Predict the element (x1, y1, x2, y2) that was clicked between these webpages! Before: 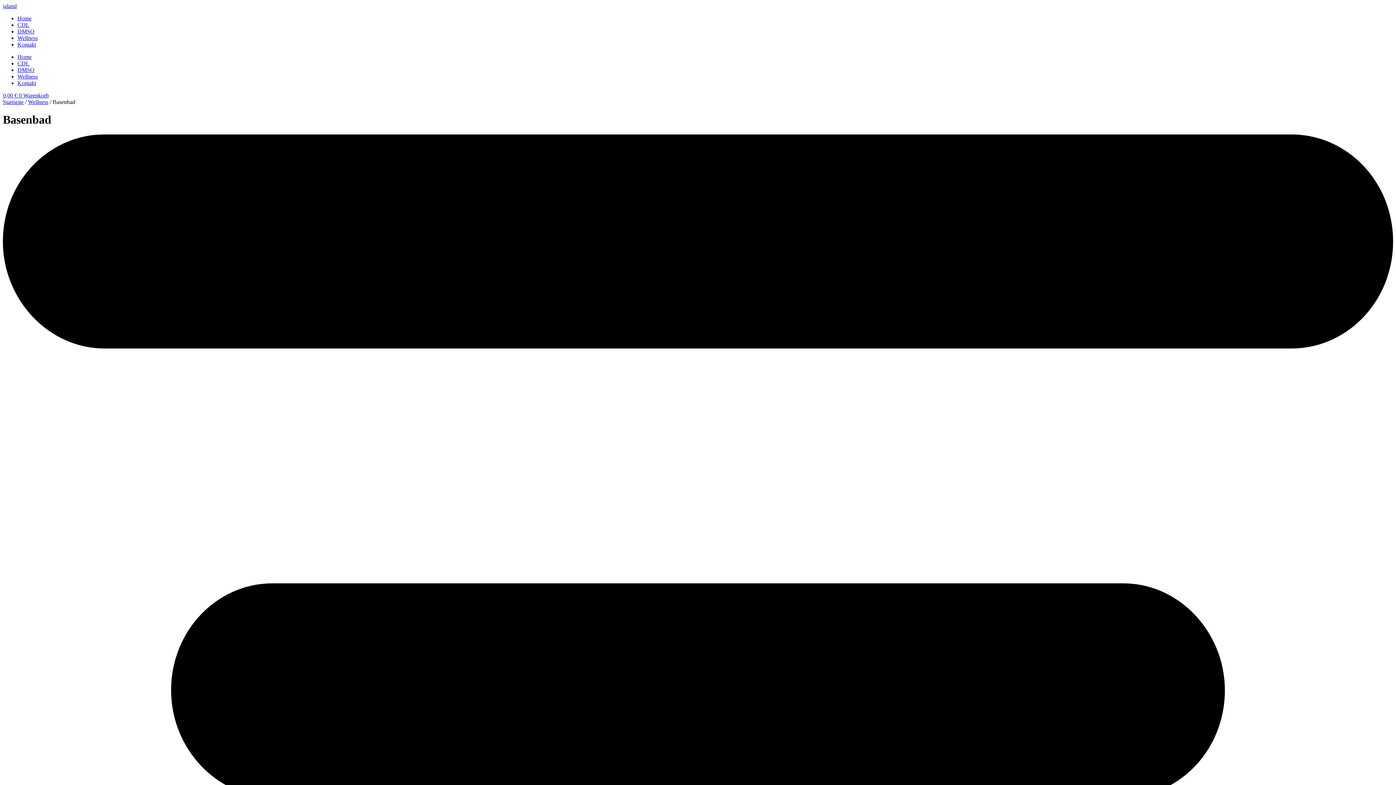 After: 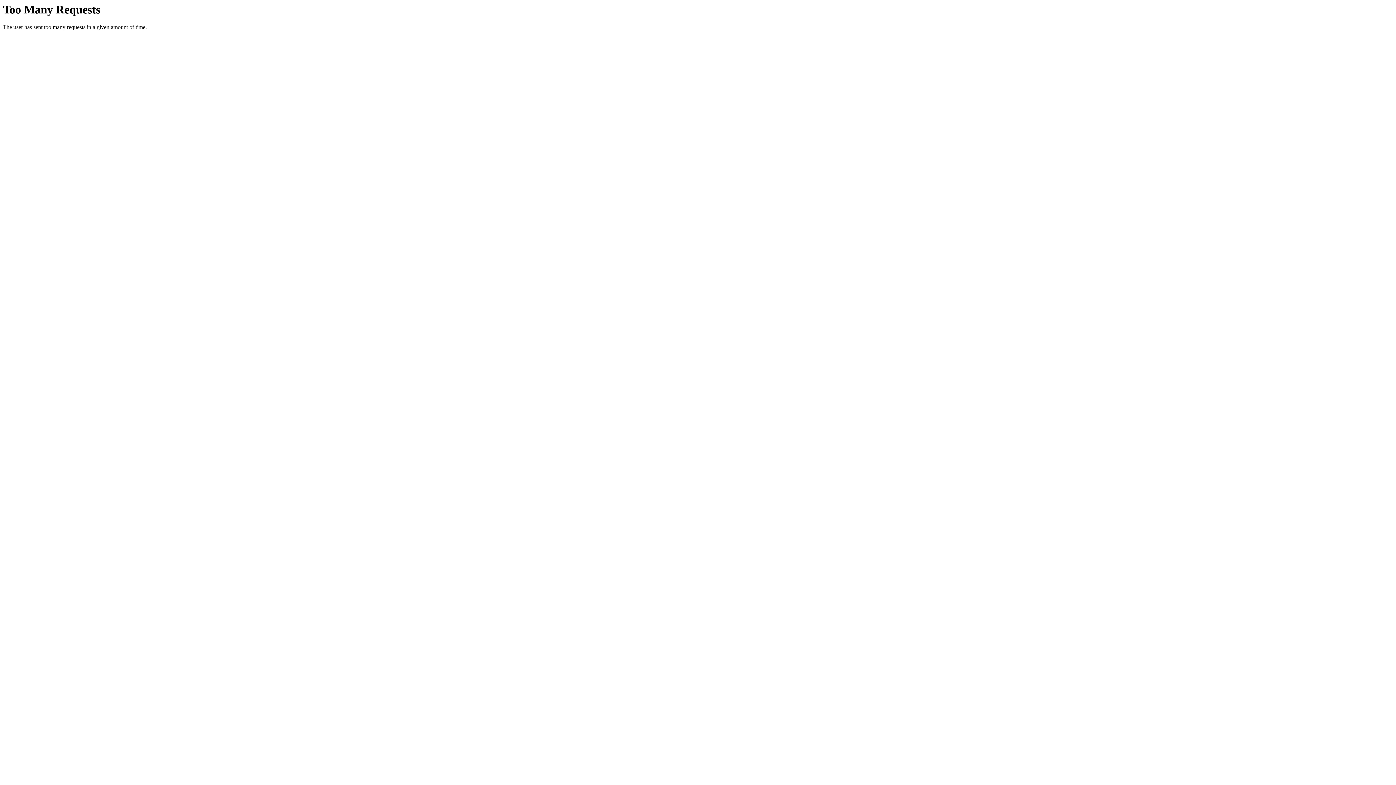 Action: bbox: (17, 80, 36, 86) label: Kontakt